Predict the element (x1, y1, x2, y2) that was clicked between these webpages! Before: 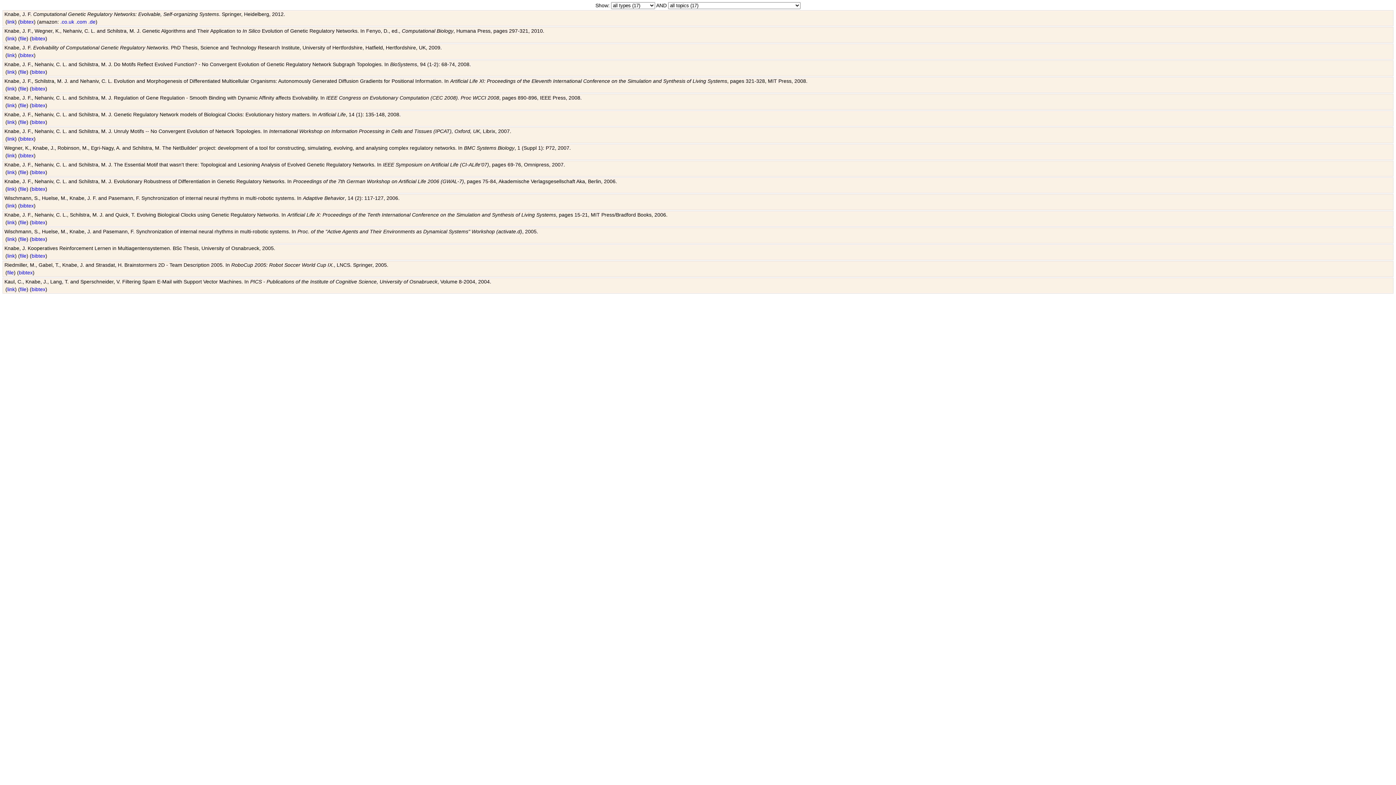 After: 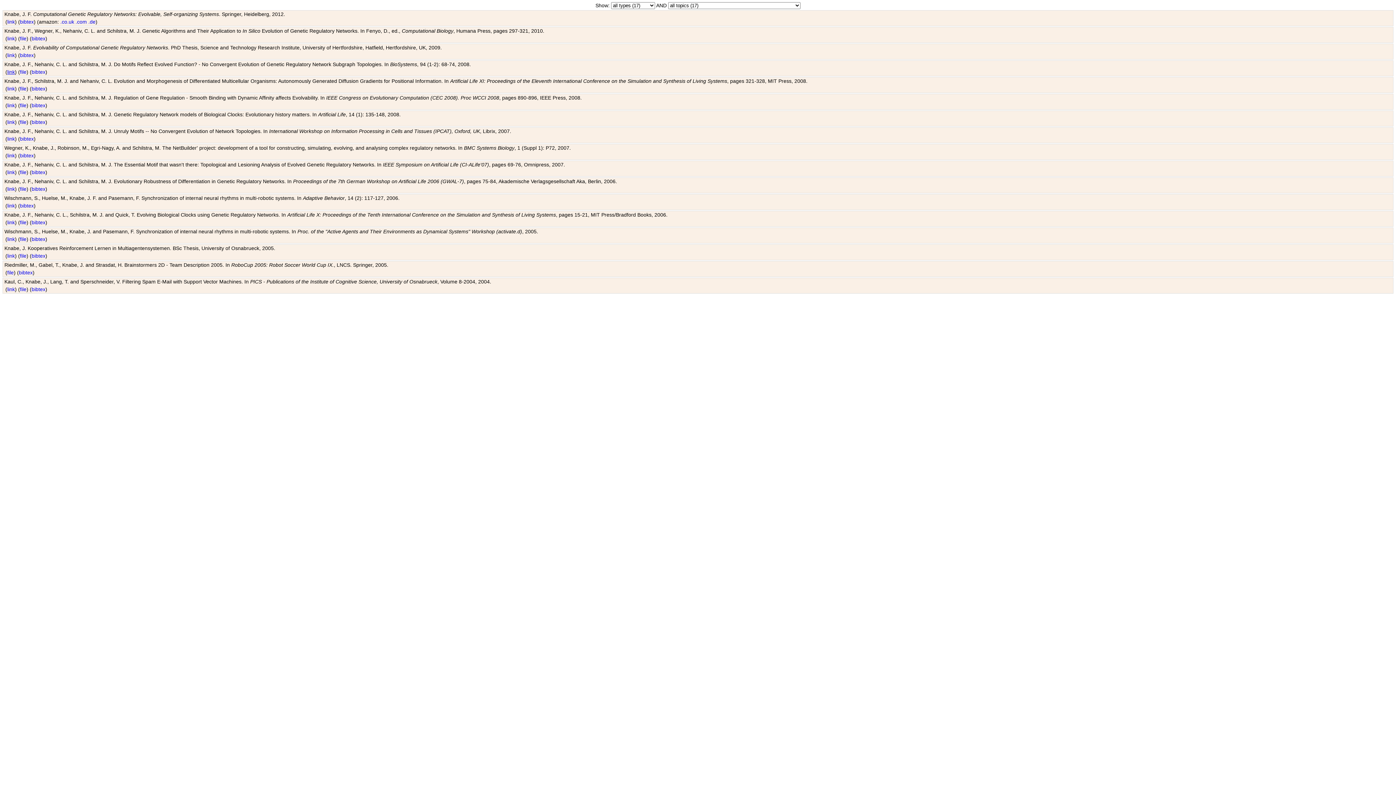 Action: label: link bbox: (7, 69, 14, 74)